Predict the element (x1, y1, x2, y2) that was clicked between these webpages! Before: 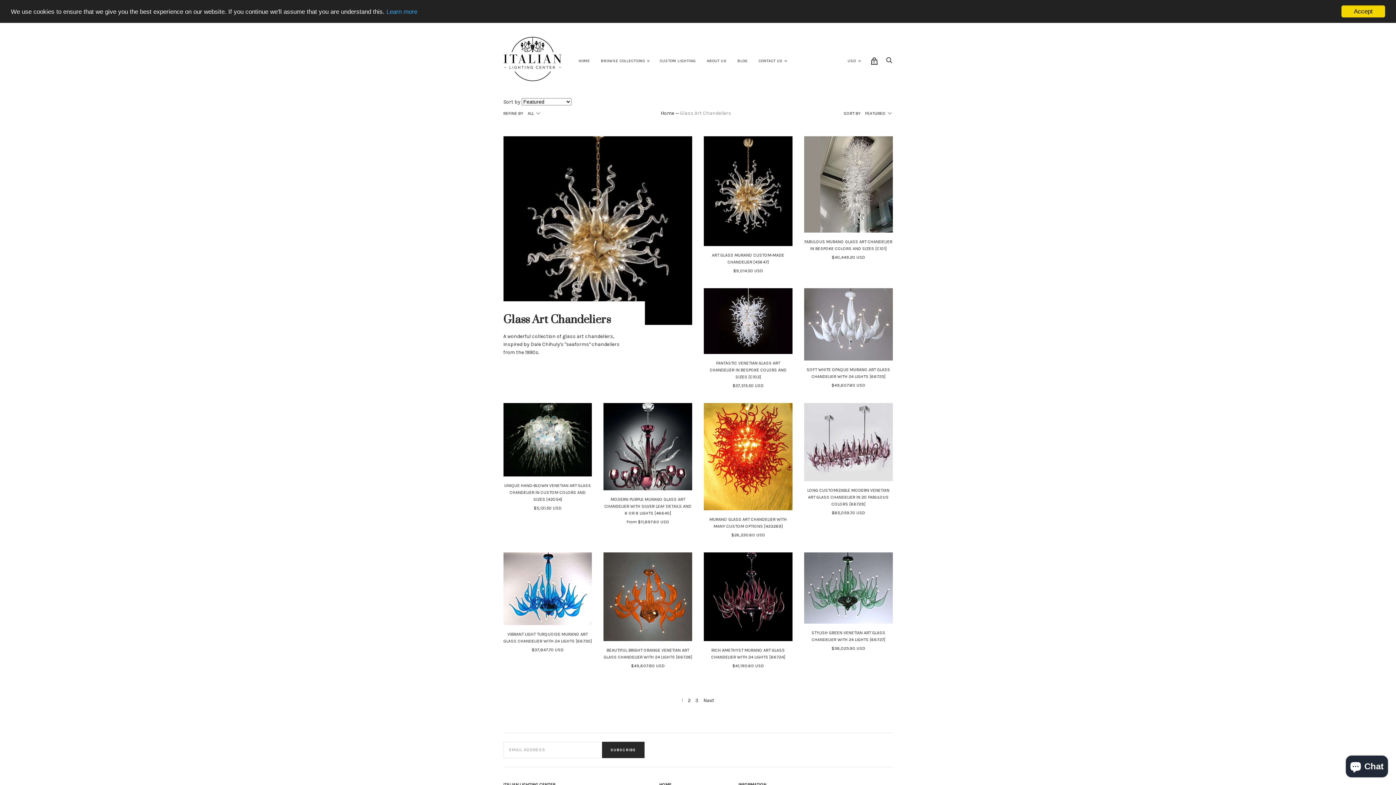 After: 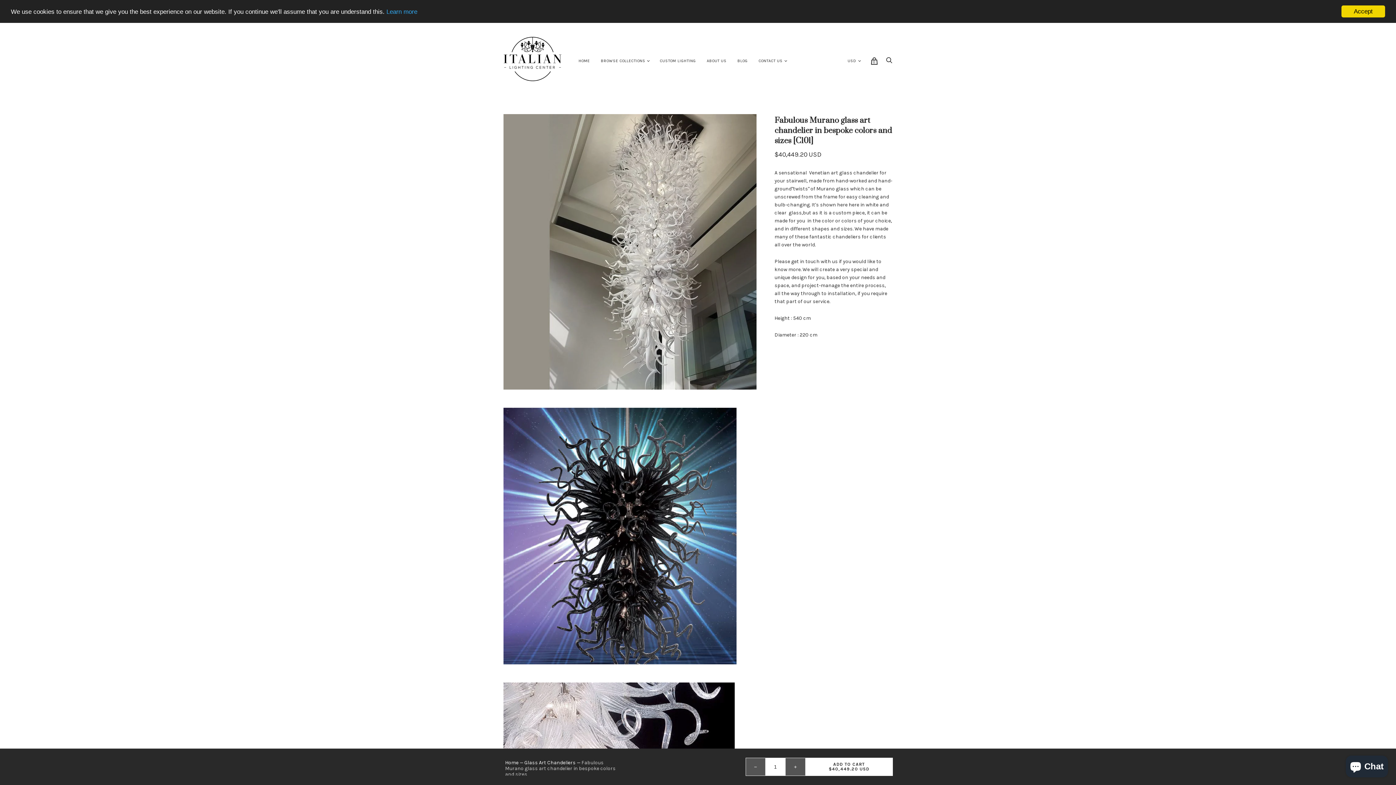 Action: bbox: (804, 136, 892, 232)